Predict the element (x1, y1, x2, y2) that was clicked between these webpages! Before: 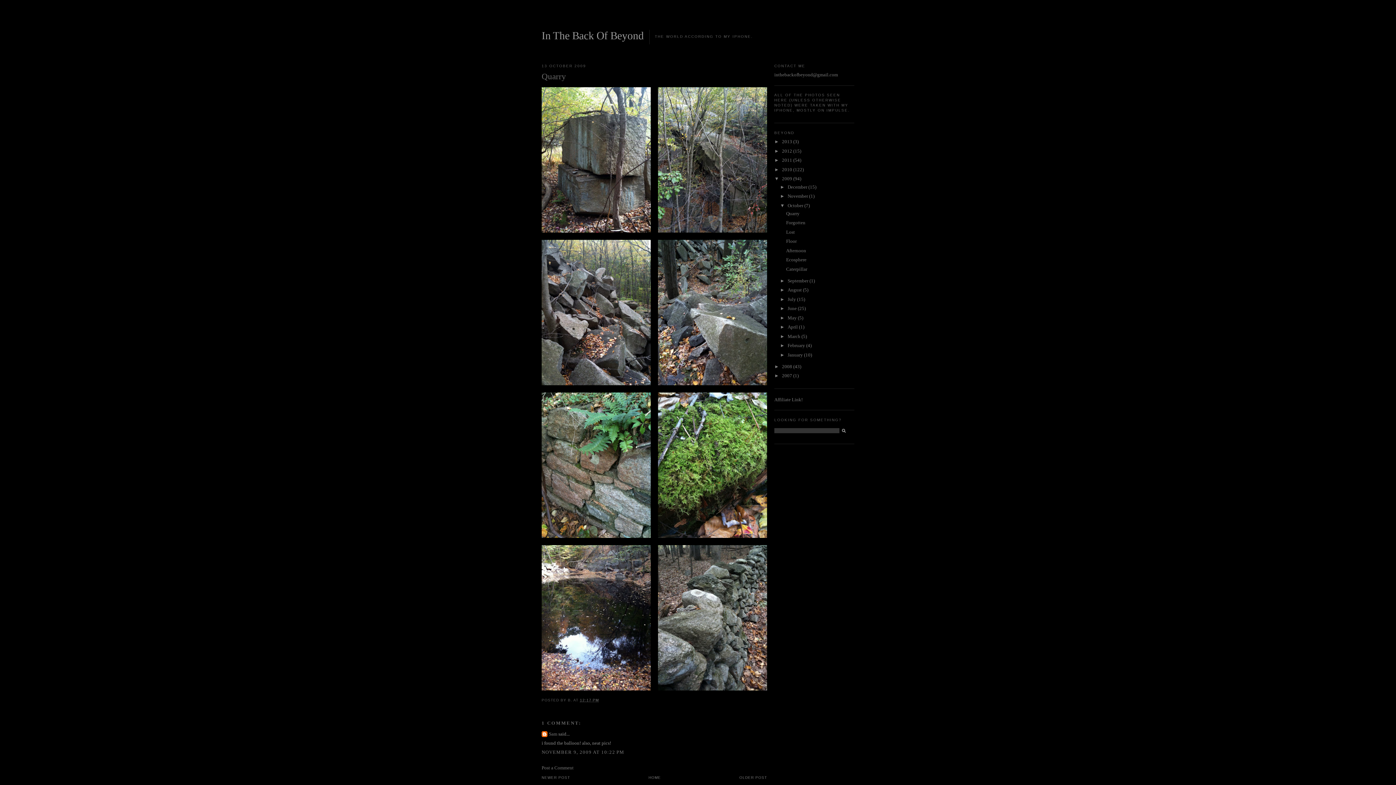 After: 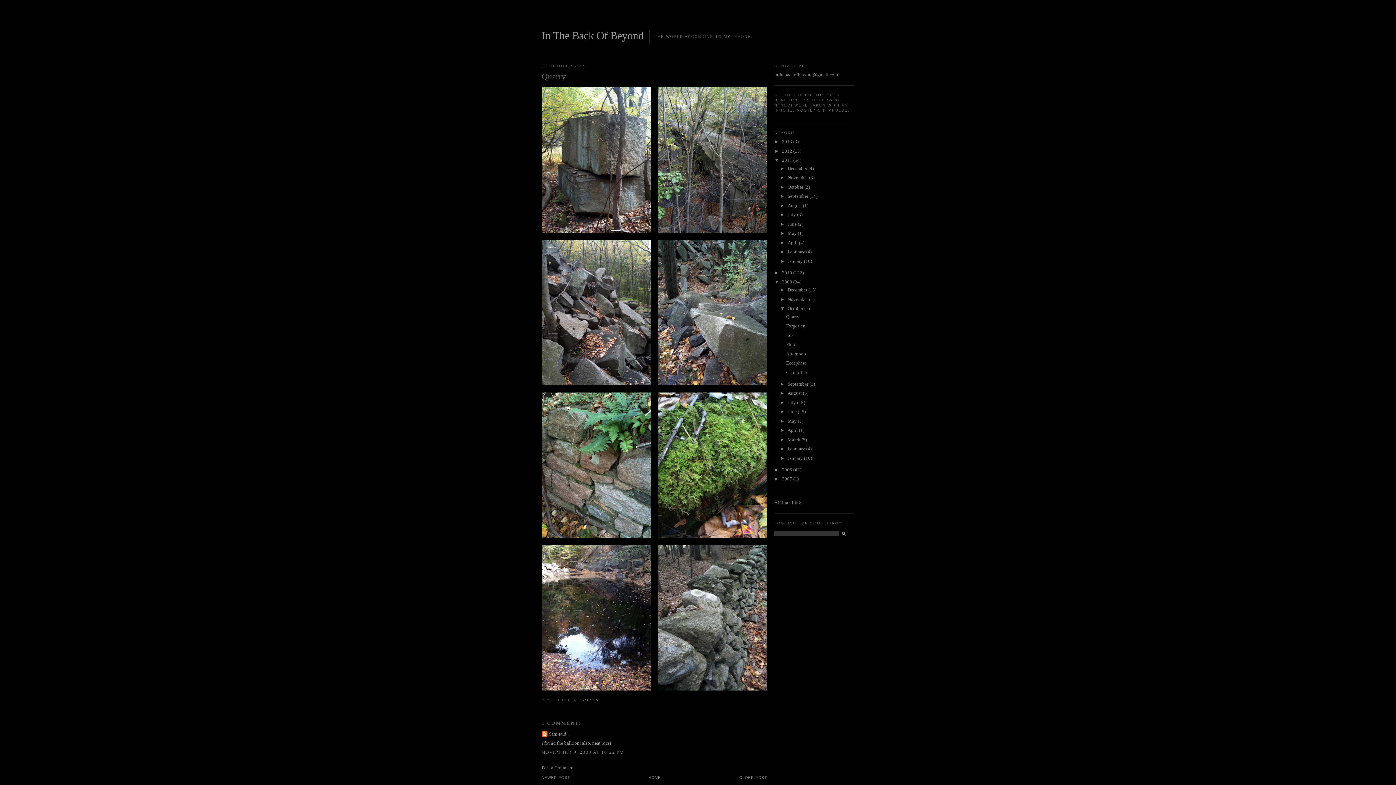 Action: label: ►   bbox: (774, 157, 782, 163)